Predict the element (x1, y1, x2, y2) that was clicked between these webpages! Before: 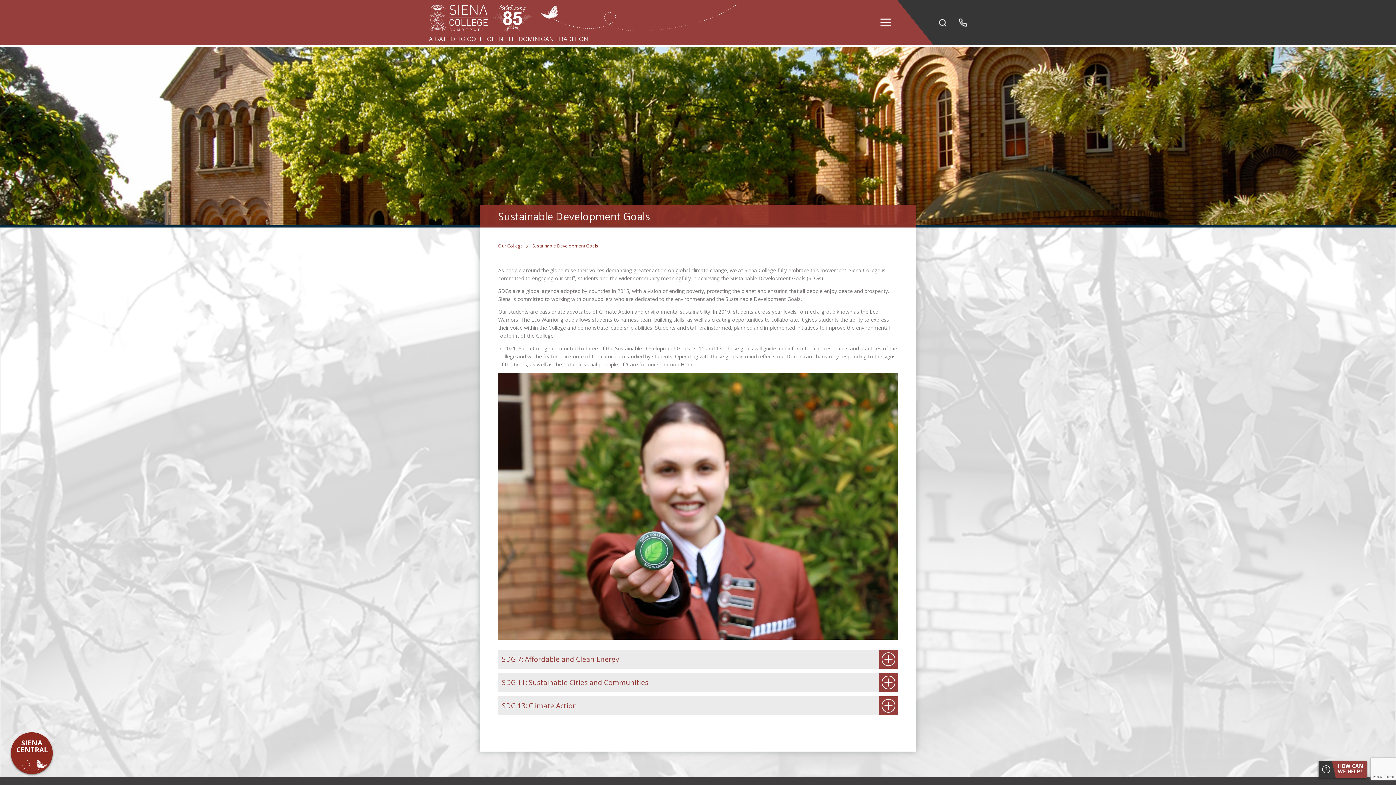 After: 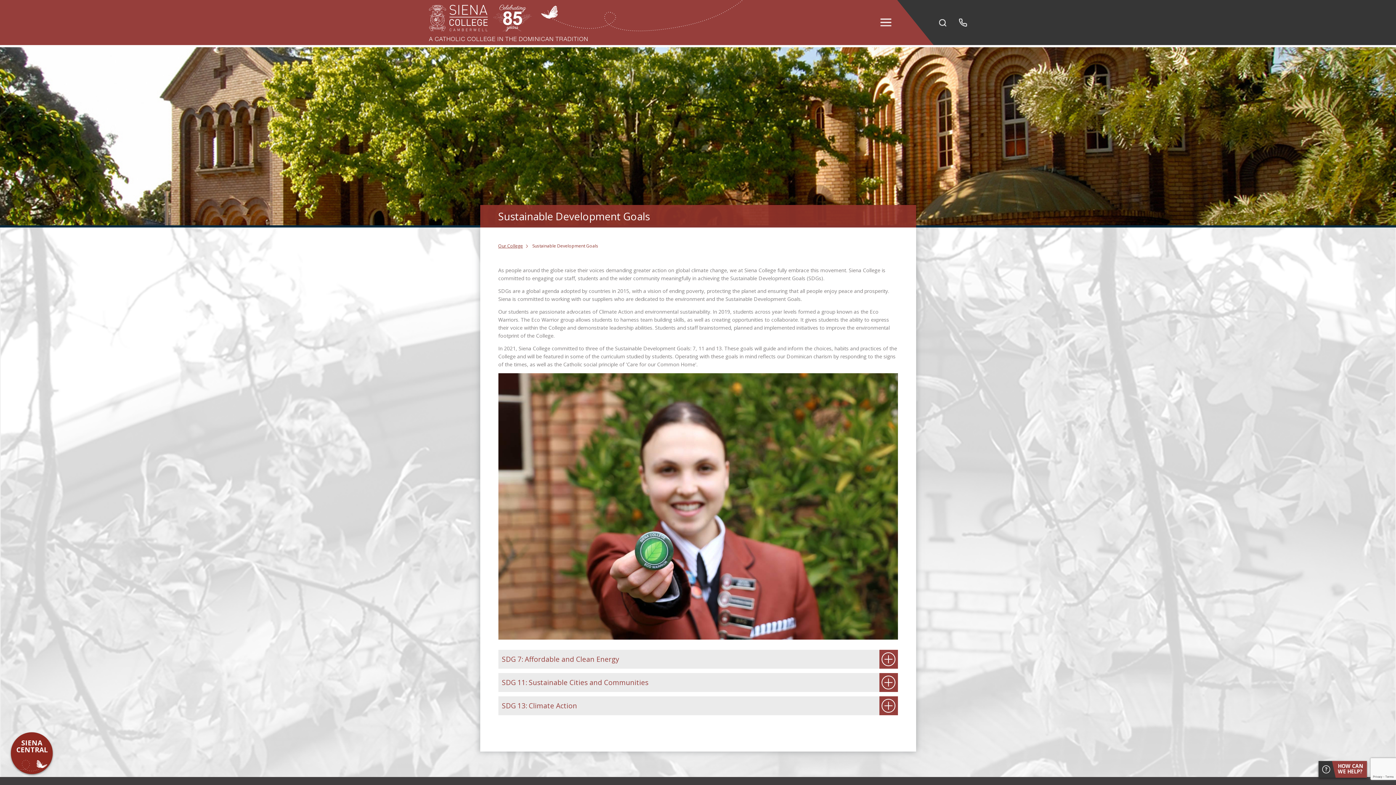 Action: bbox: (498, 242, 523, 249) label: Our College